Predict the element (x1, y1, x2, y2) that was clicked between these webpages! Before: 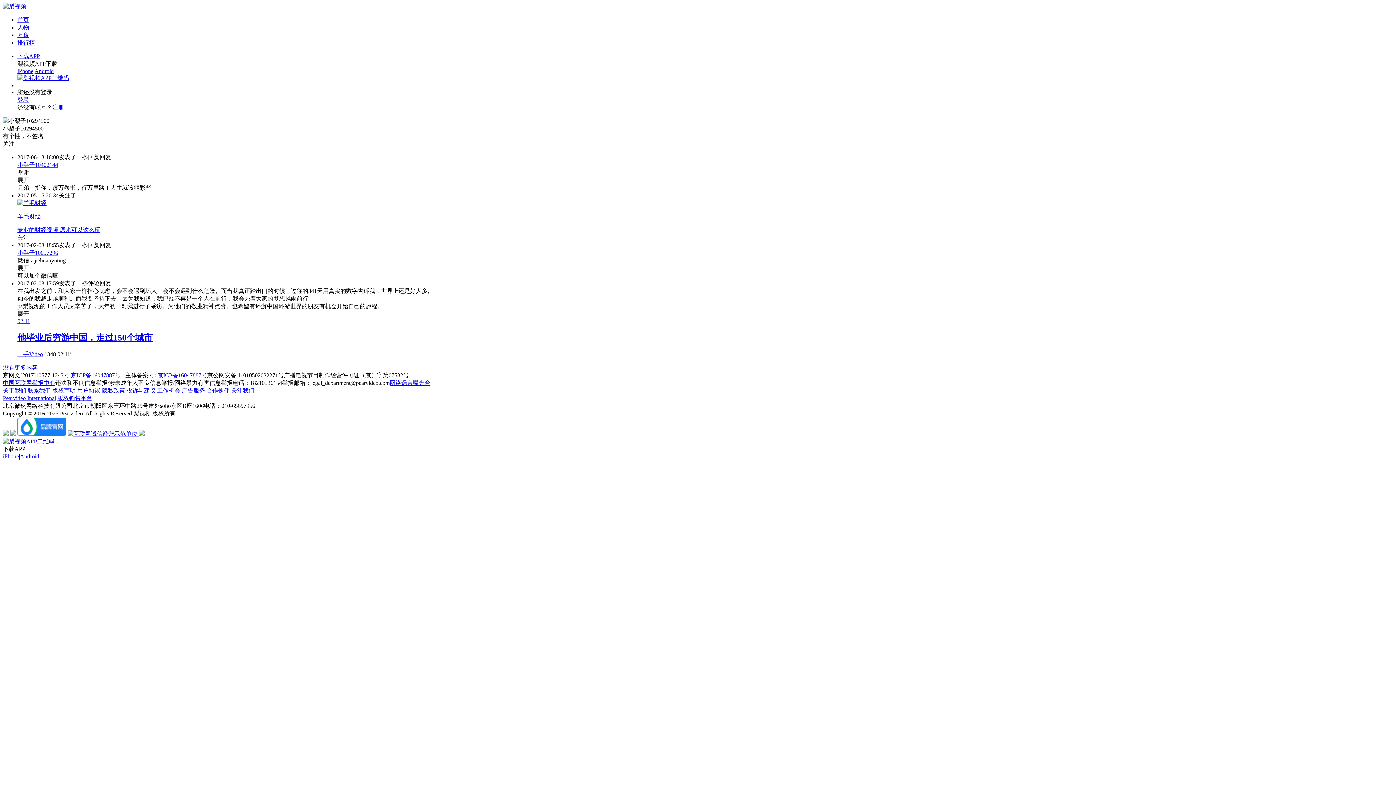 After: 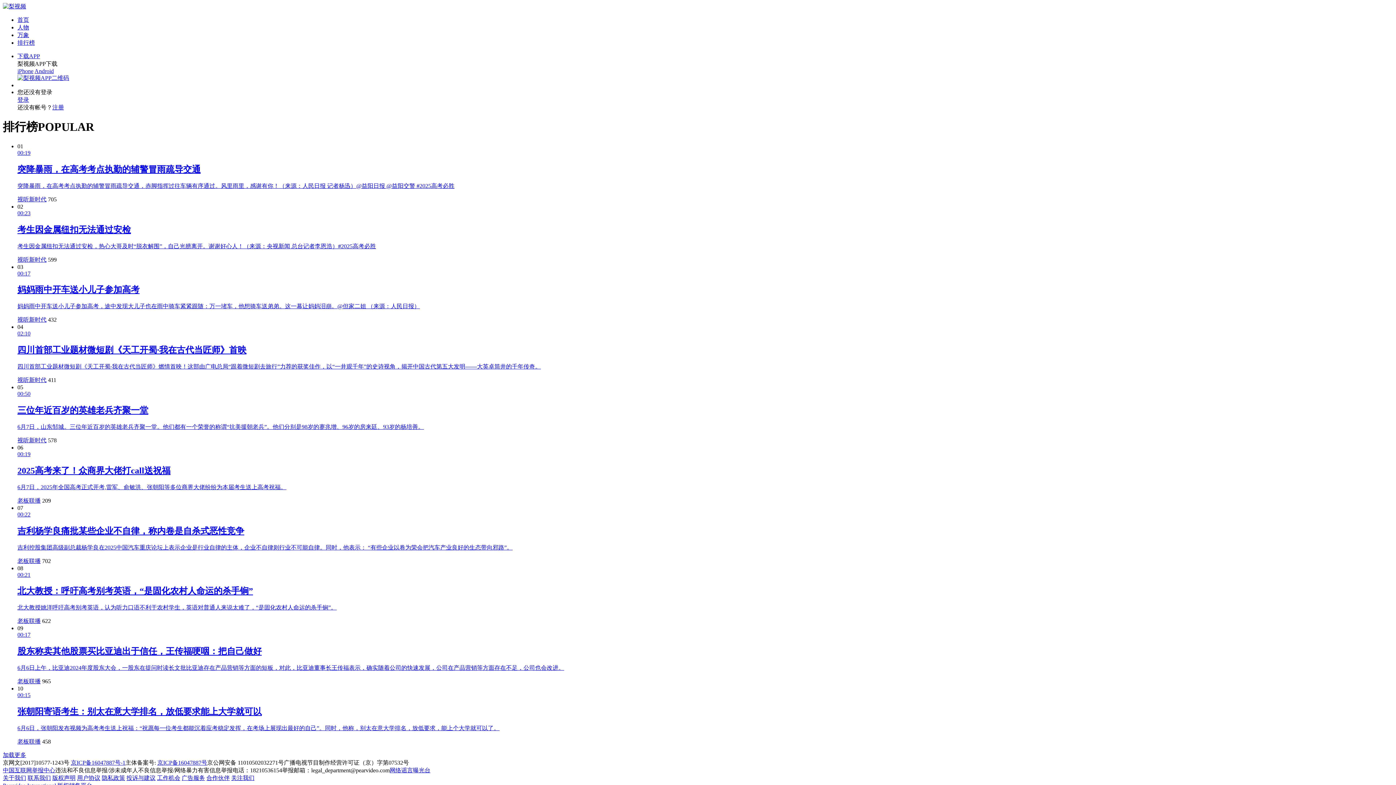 Action: label: 排行榜 bbox: (17, 39, 34, 45)